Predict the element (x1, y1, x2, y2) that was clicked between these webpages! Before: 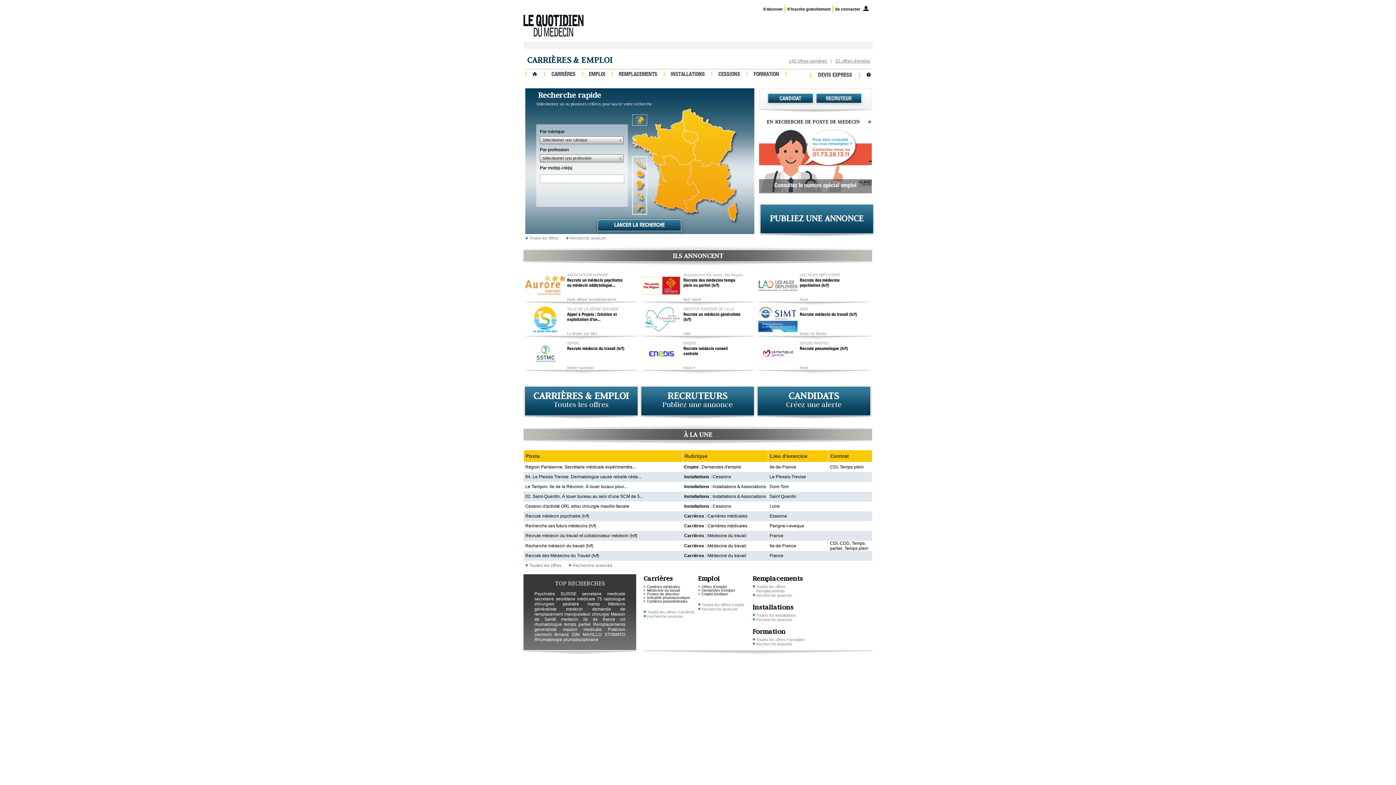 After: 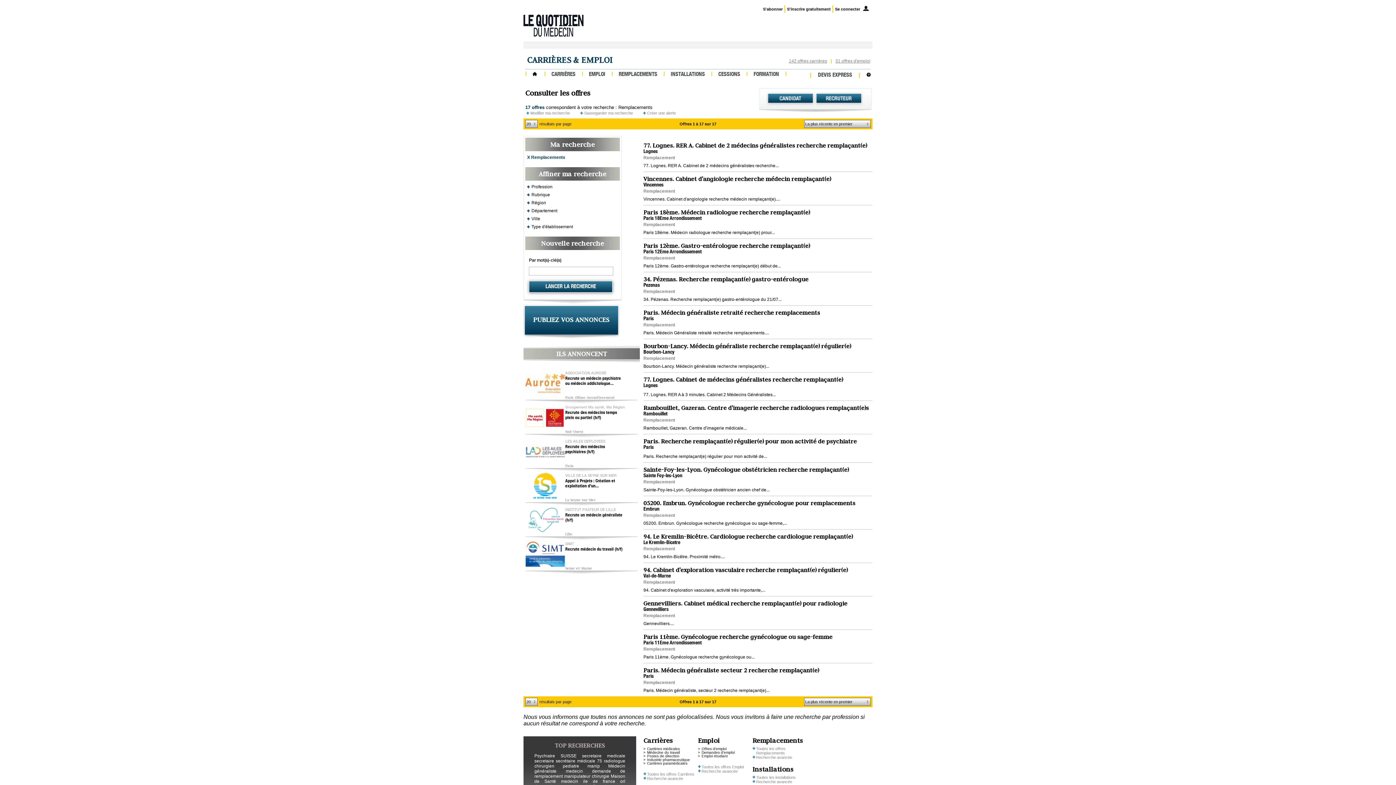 Action: bbox: (593, 622, 625, 627) label: Remplacements